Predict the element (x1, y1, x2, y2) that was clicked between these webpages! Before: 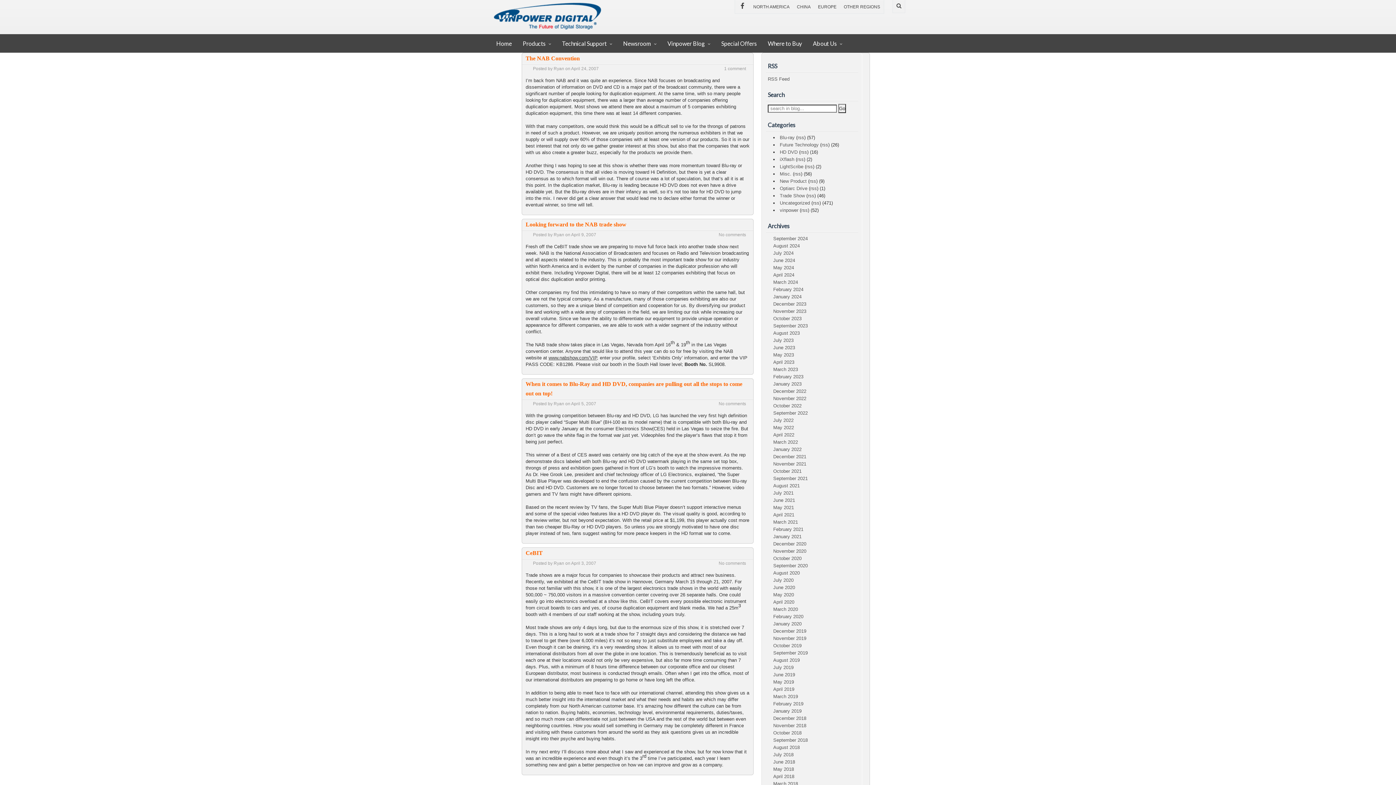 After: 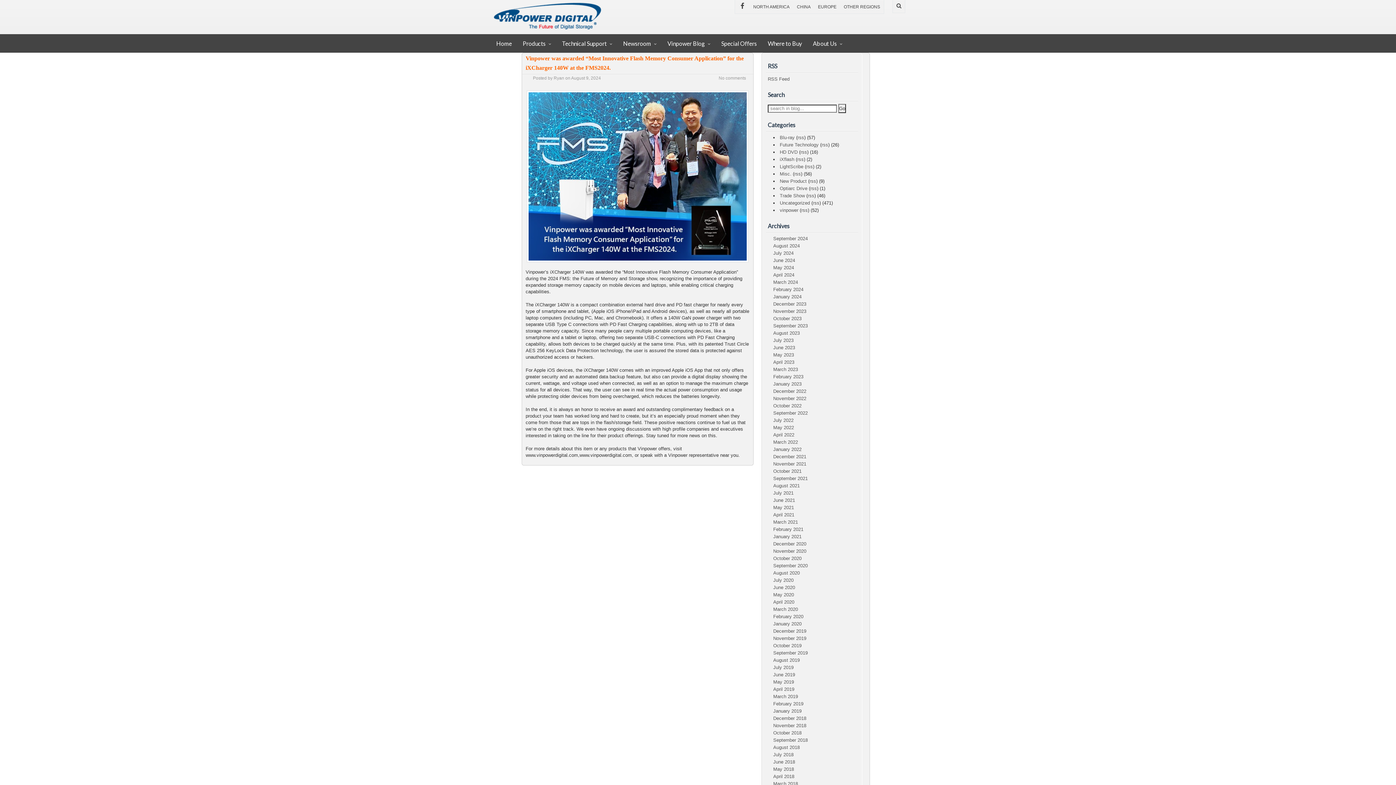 Action: bbox: (773, 243, 800, 248) label: August 2024